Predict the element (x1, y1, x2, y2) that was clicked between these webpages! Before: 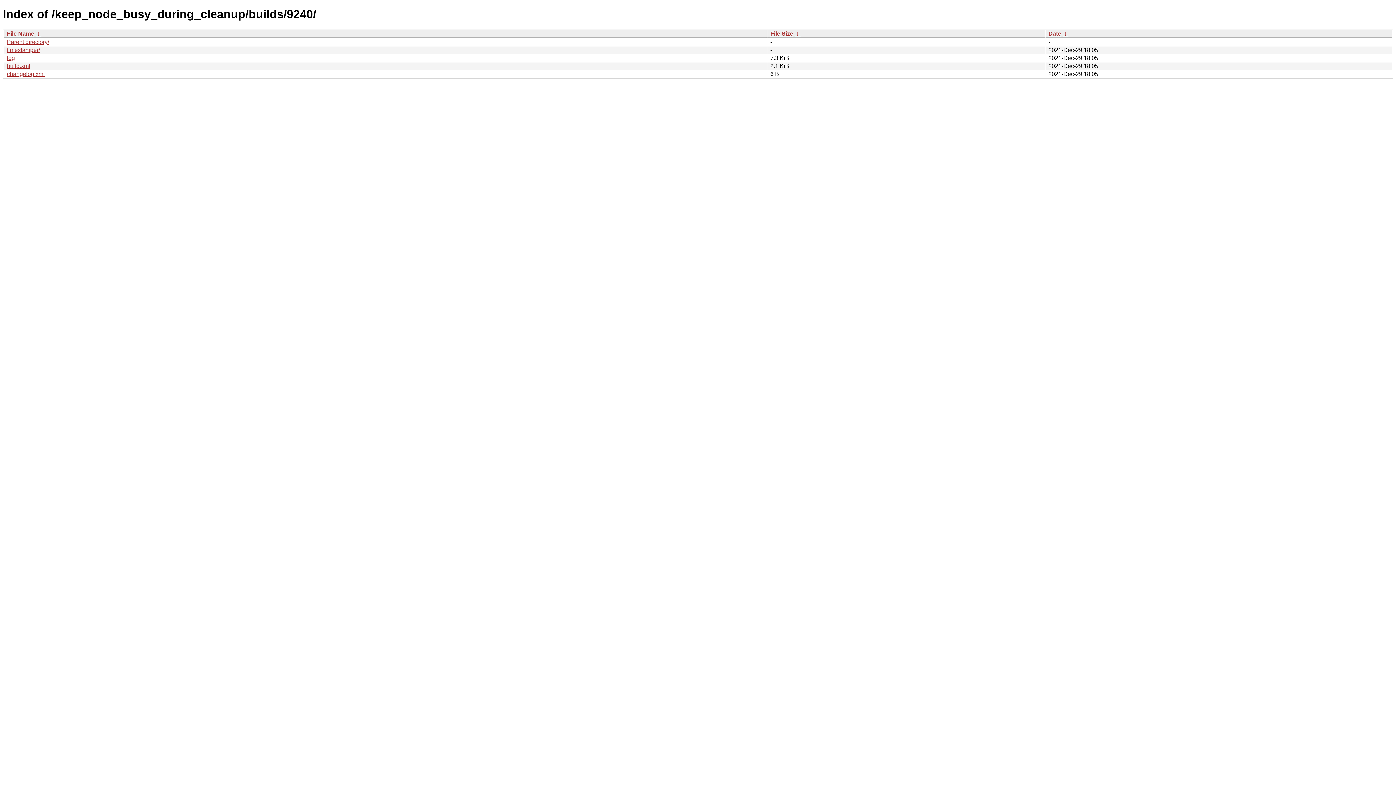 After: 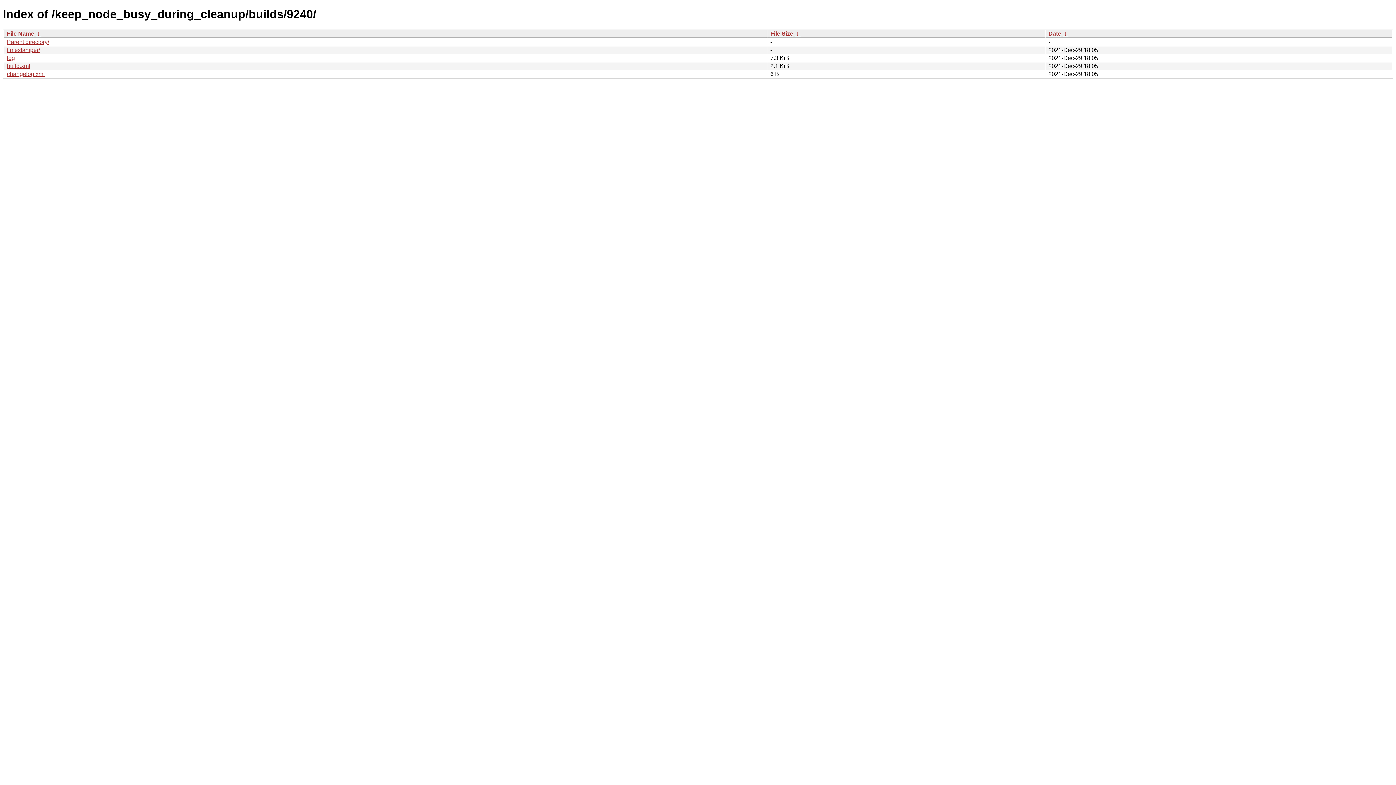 Action: bbox: (1062, 30, 1068, 36) label:  ↓ 